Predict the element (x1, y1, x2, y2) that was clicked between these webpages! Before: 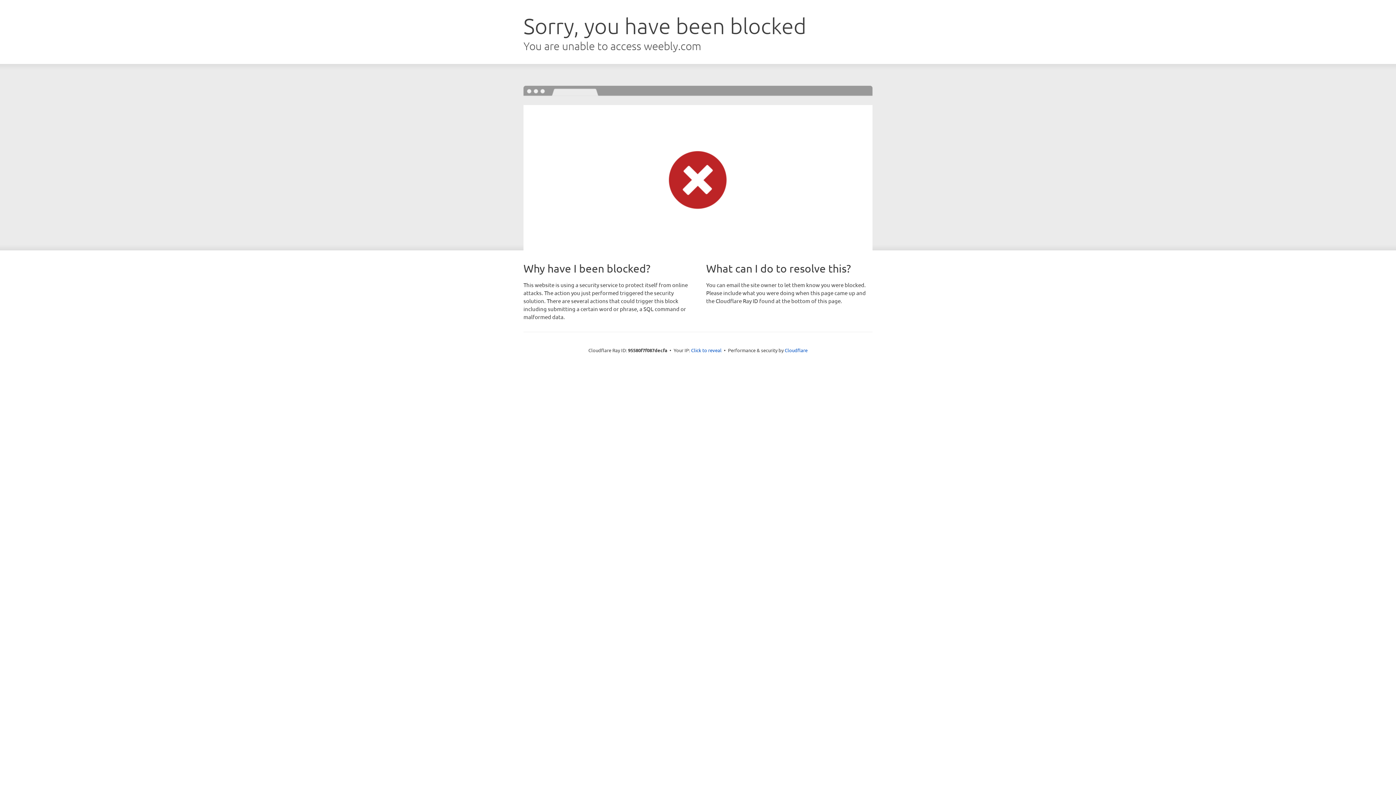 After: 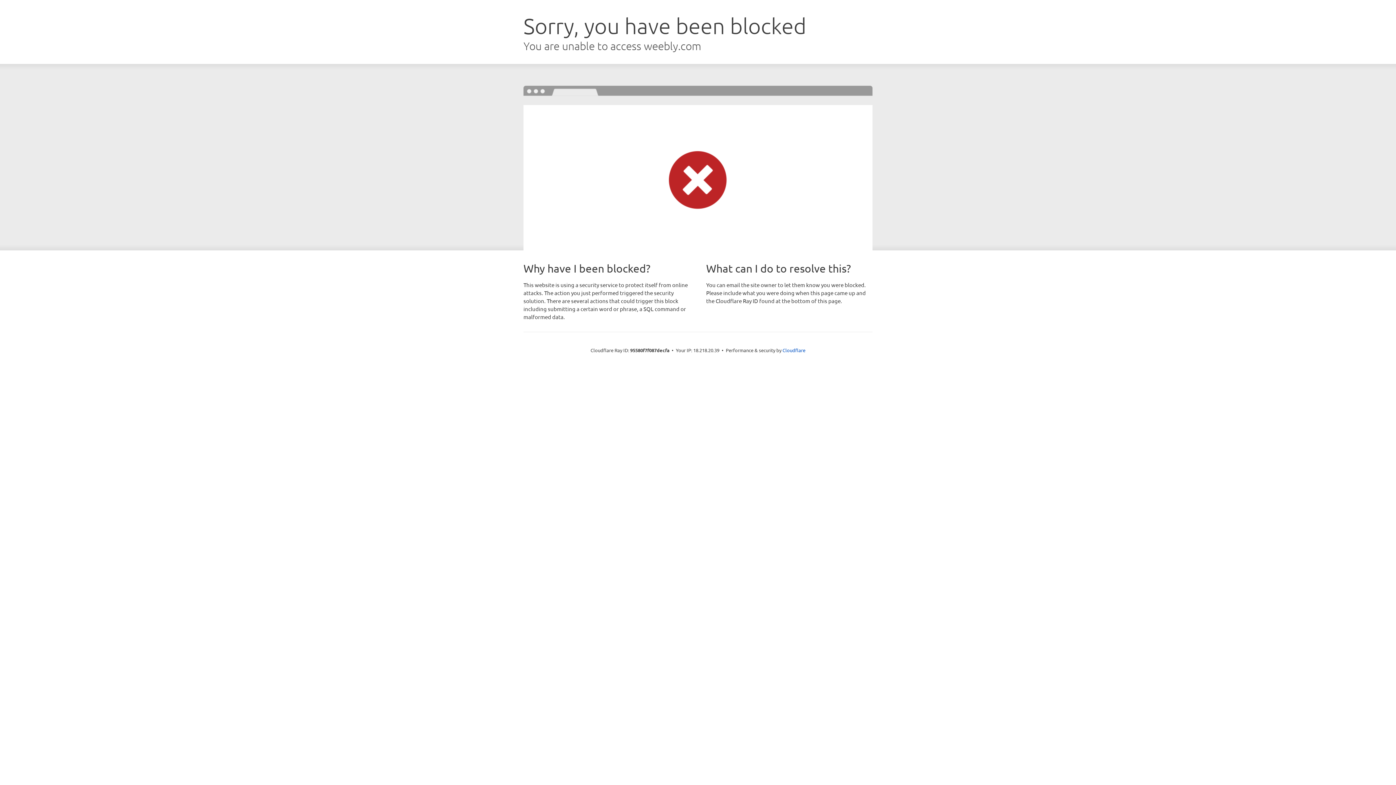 Action: bbox: (691, 346, 721, 353) label: Click to reveal